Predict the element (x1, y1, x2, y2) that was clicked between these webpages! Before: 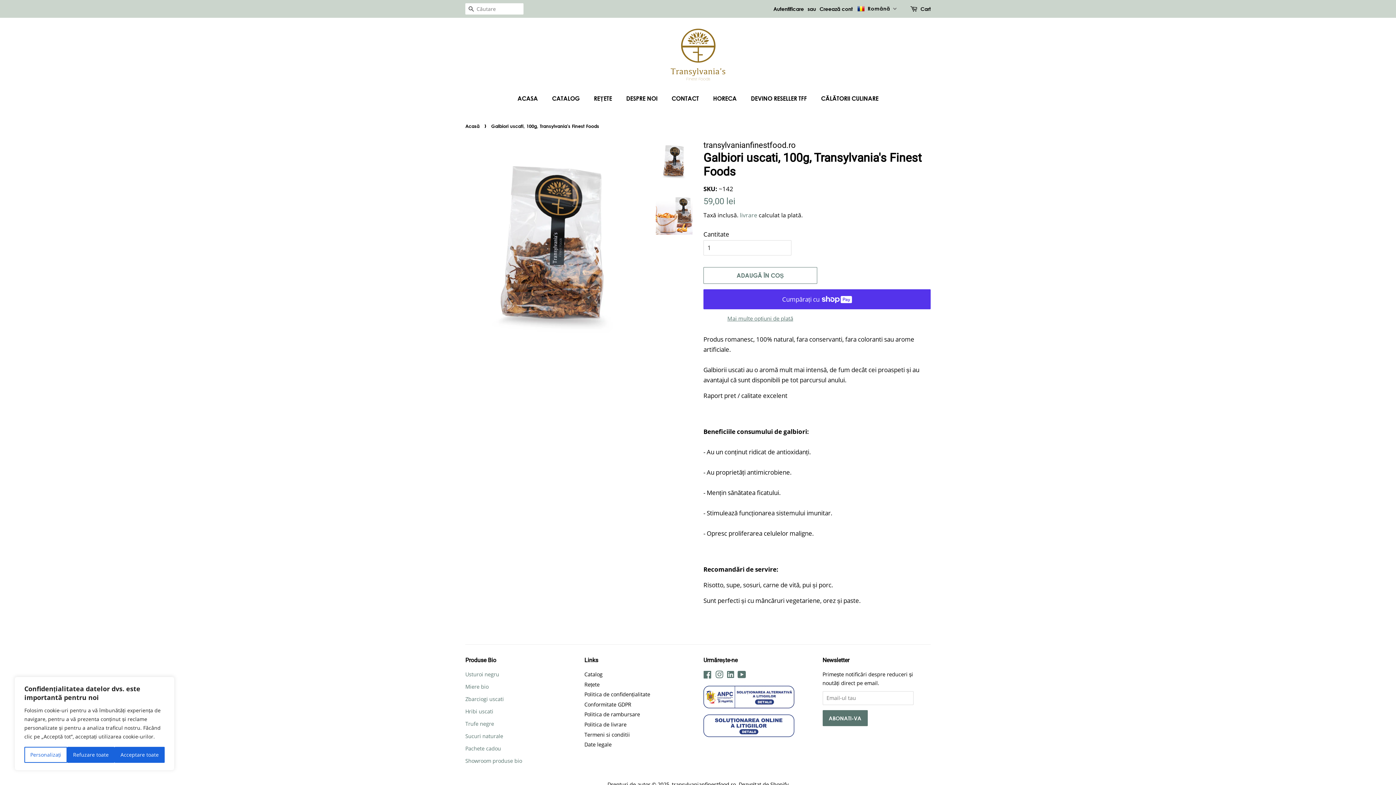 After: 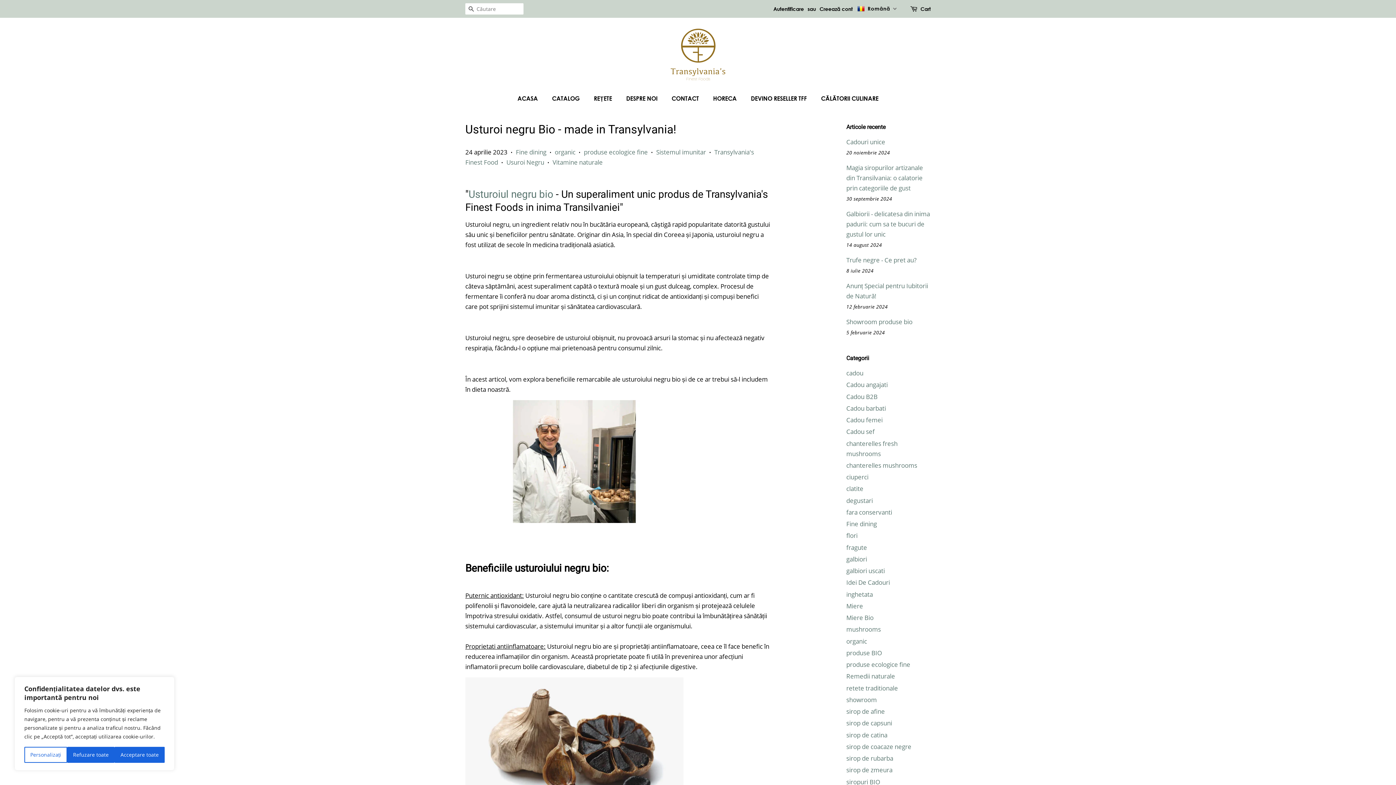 Action: label: Usturoi negru bbox: (465, 671, 499, 678)